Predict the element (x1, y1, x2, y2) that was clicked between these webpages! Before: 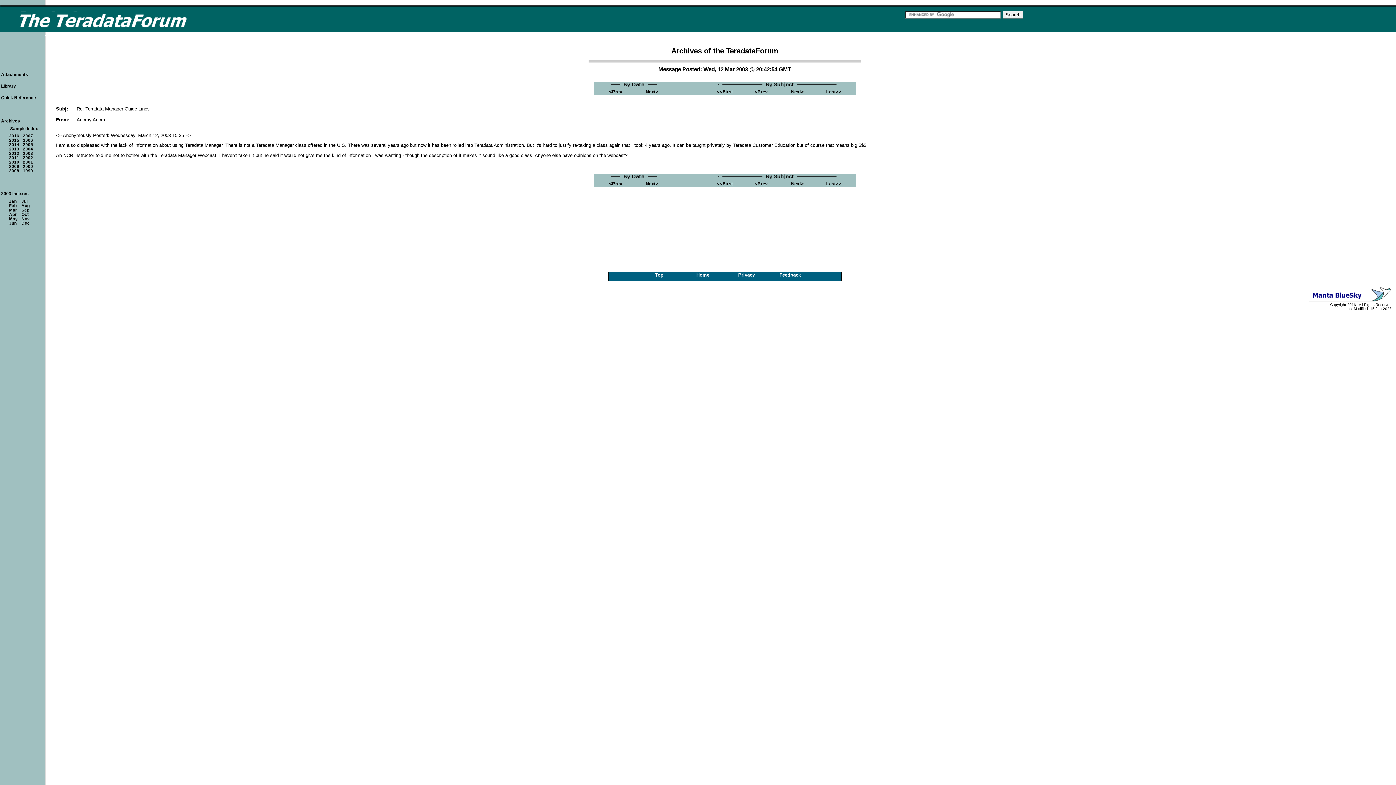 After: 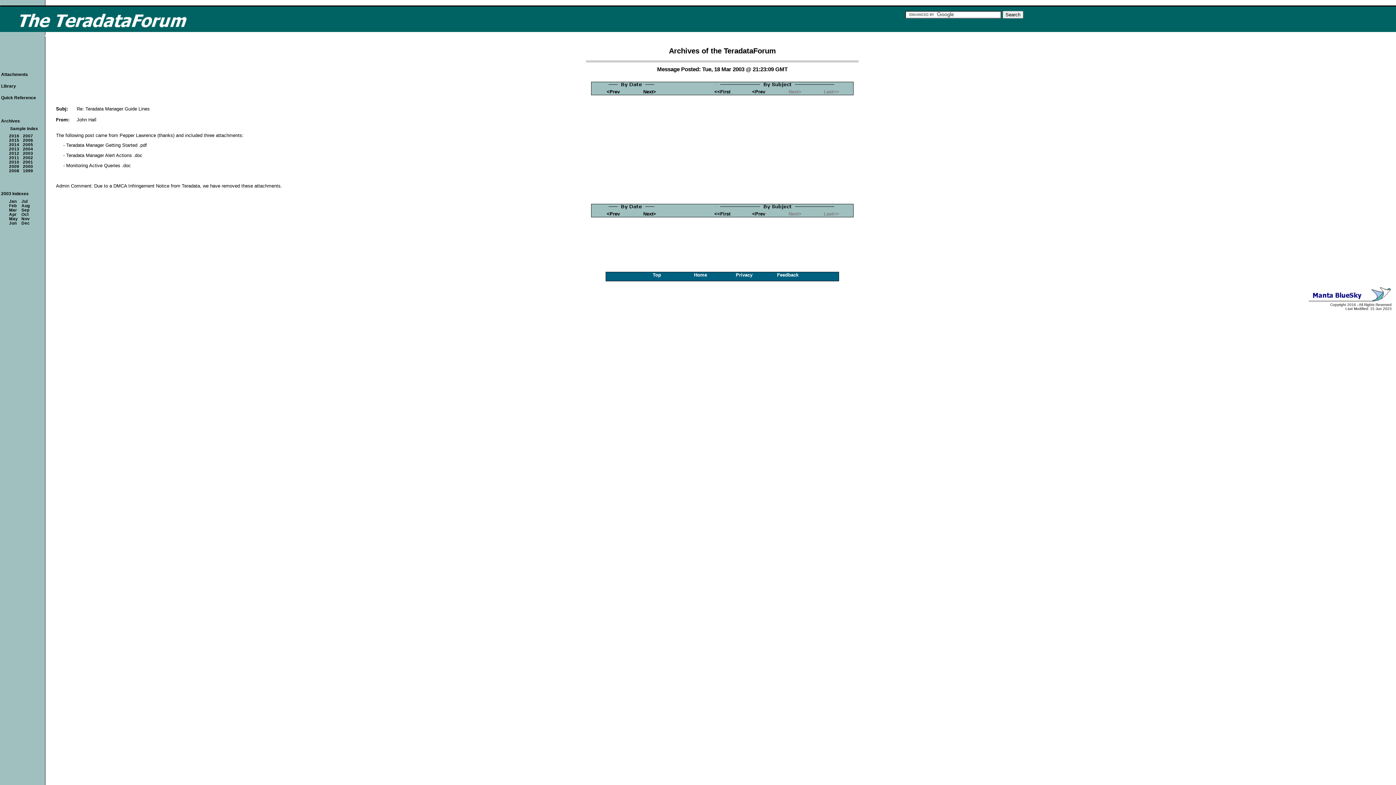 Action: label: Last>> bbox: (826, 181, 841, 186)